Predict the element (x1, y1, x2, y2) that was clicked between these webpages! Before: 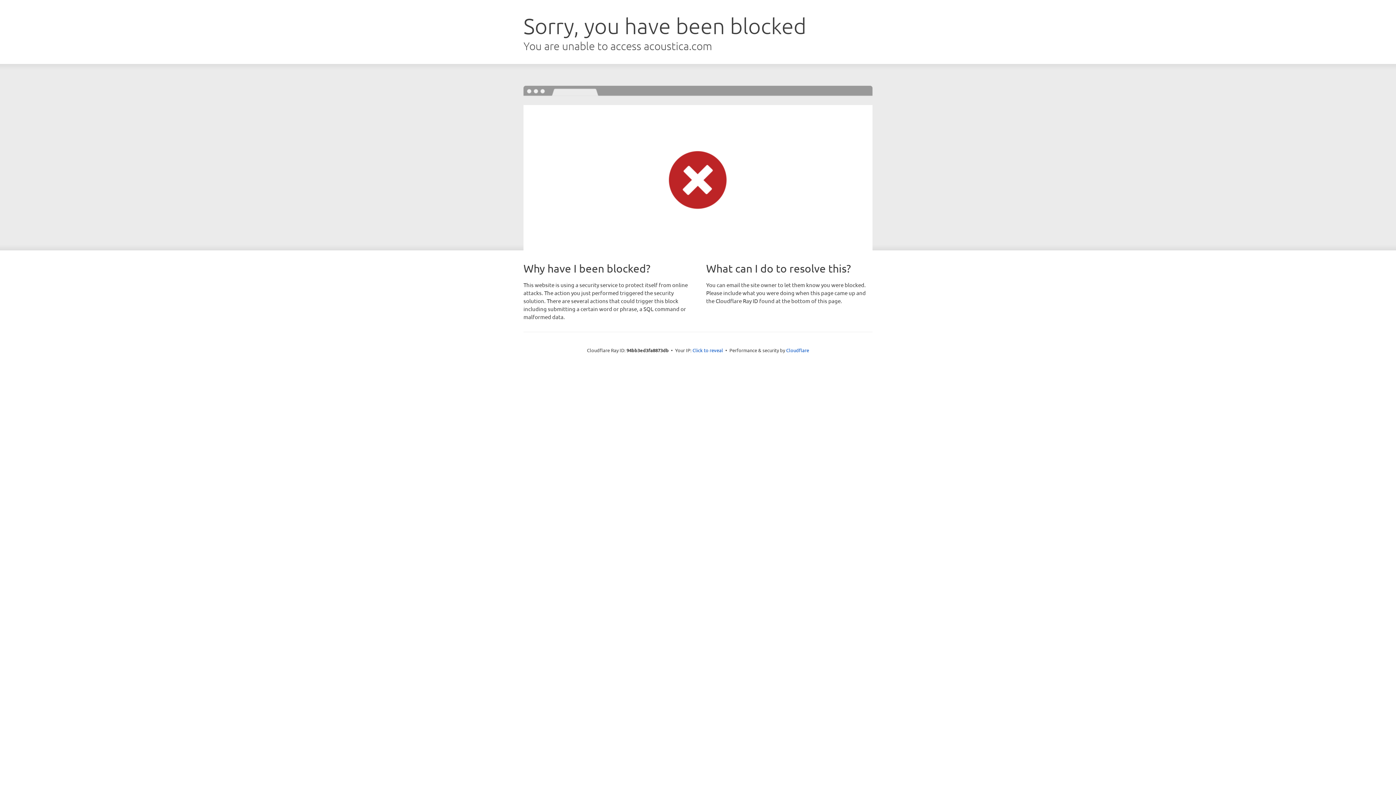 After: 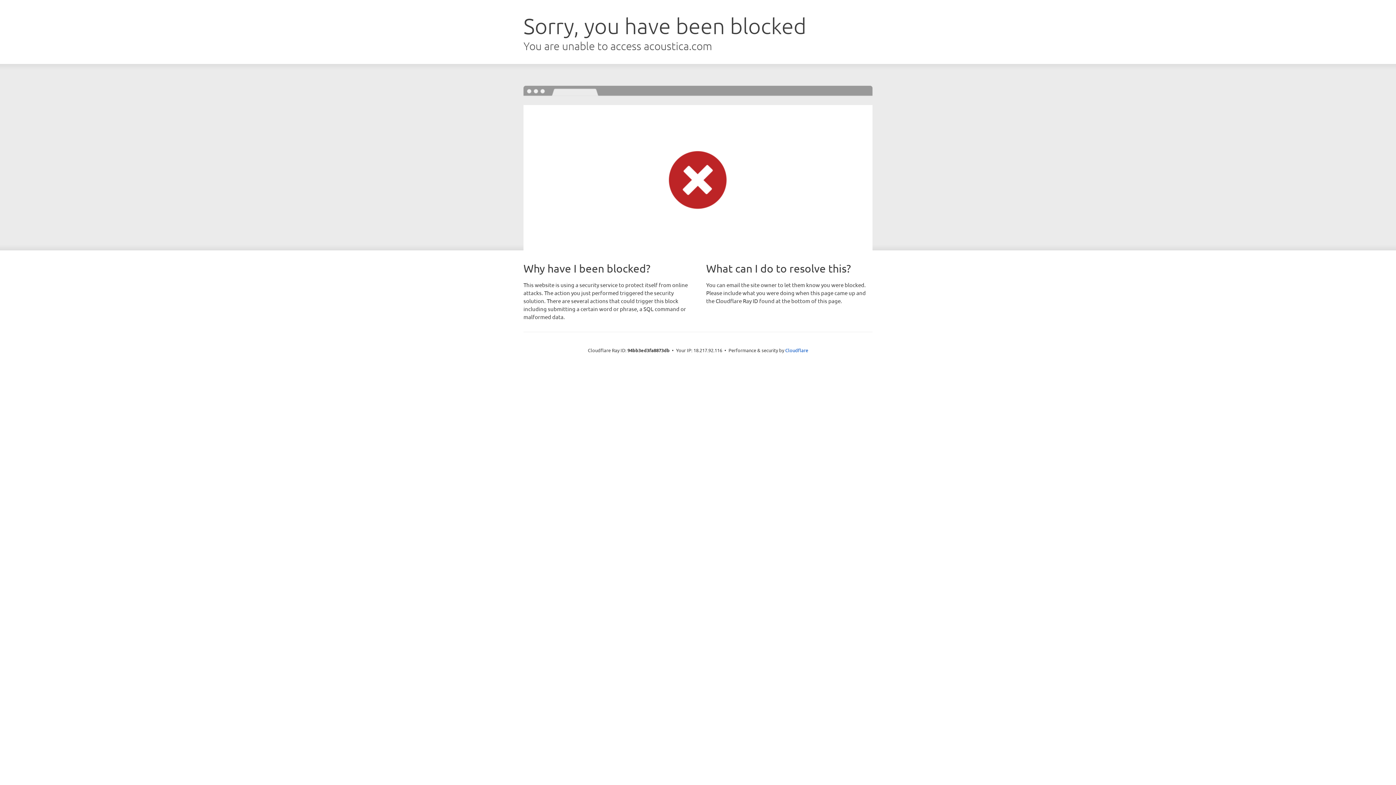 Action: label: Click to reveal bbox: (692, 346, 723, 353)